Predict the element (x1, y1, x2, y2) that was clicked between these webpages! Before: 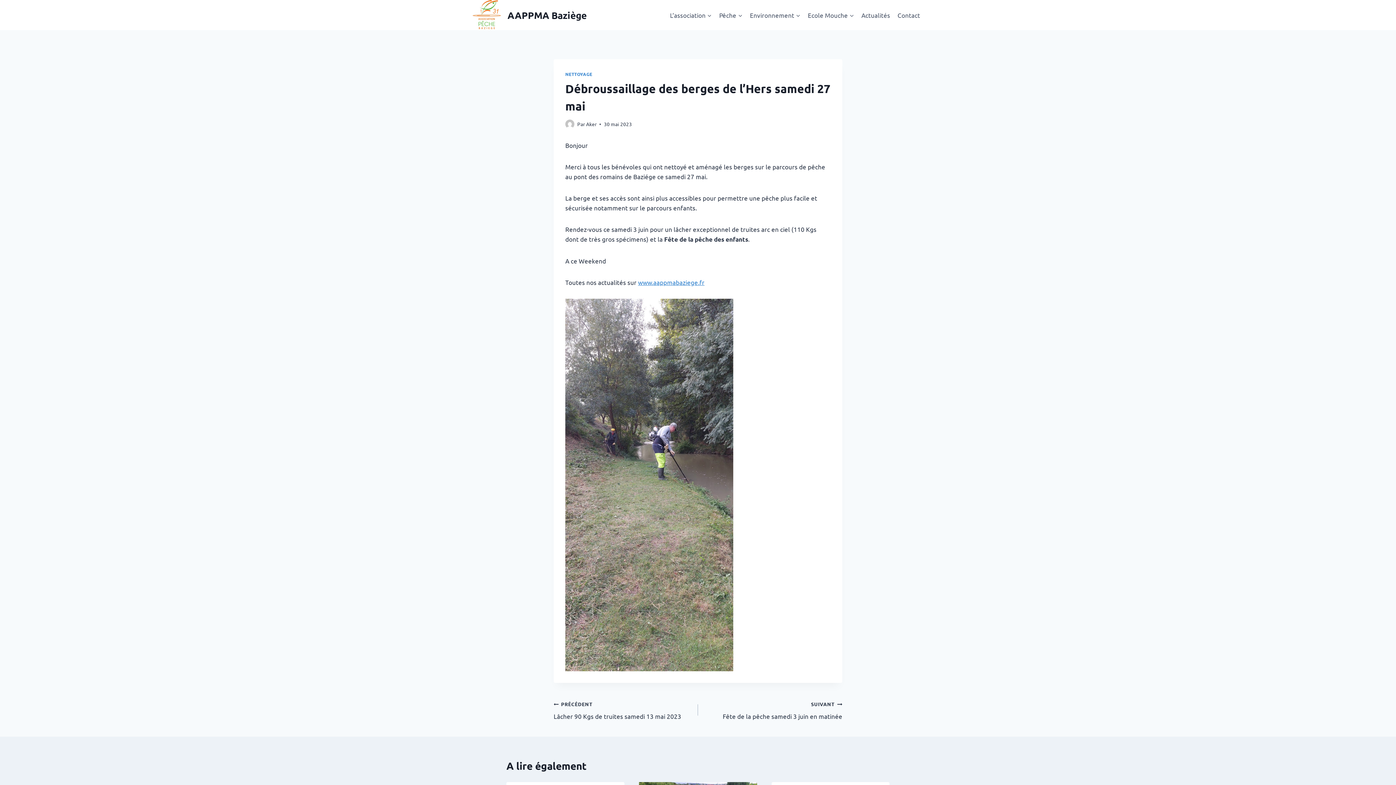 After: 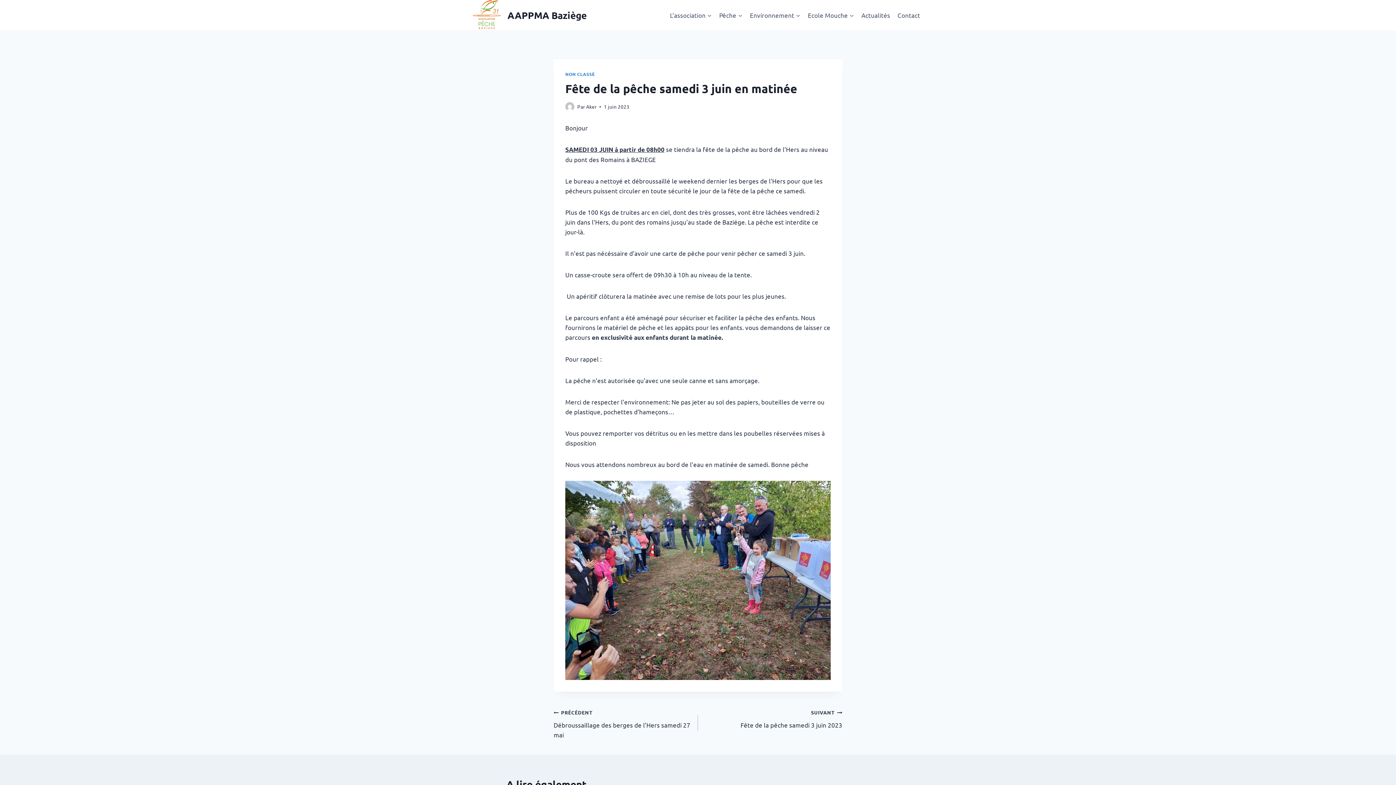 Action: label: SUIVANT
Fête de la pêche samedi 3 juin en matinée bbox: (698, 698, 842, 721)